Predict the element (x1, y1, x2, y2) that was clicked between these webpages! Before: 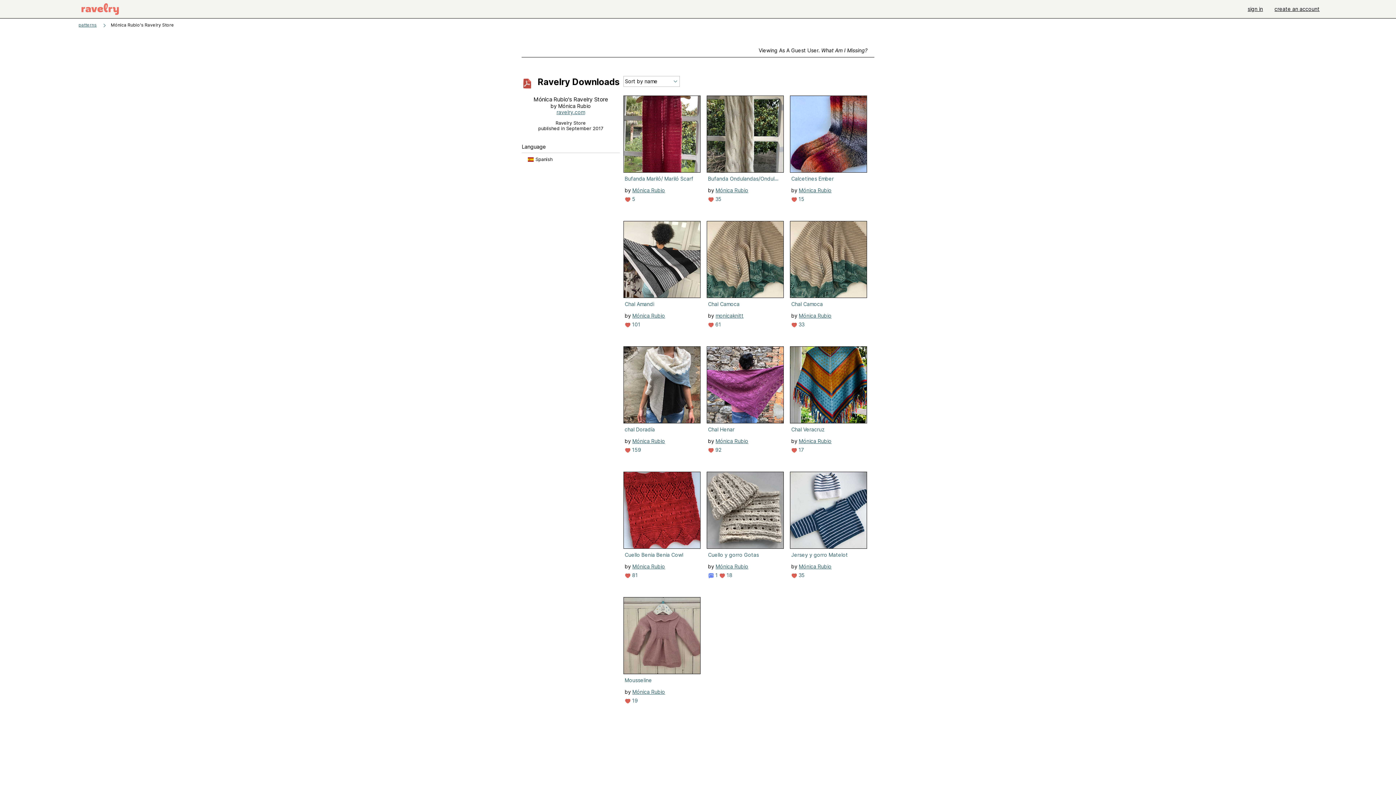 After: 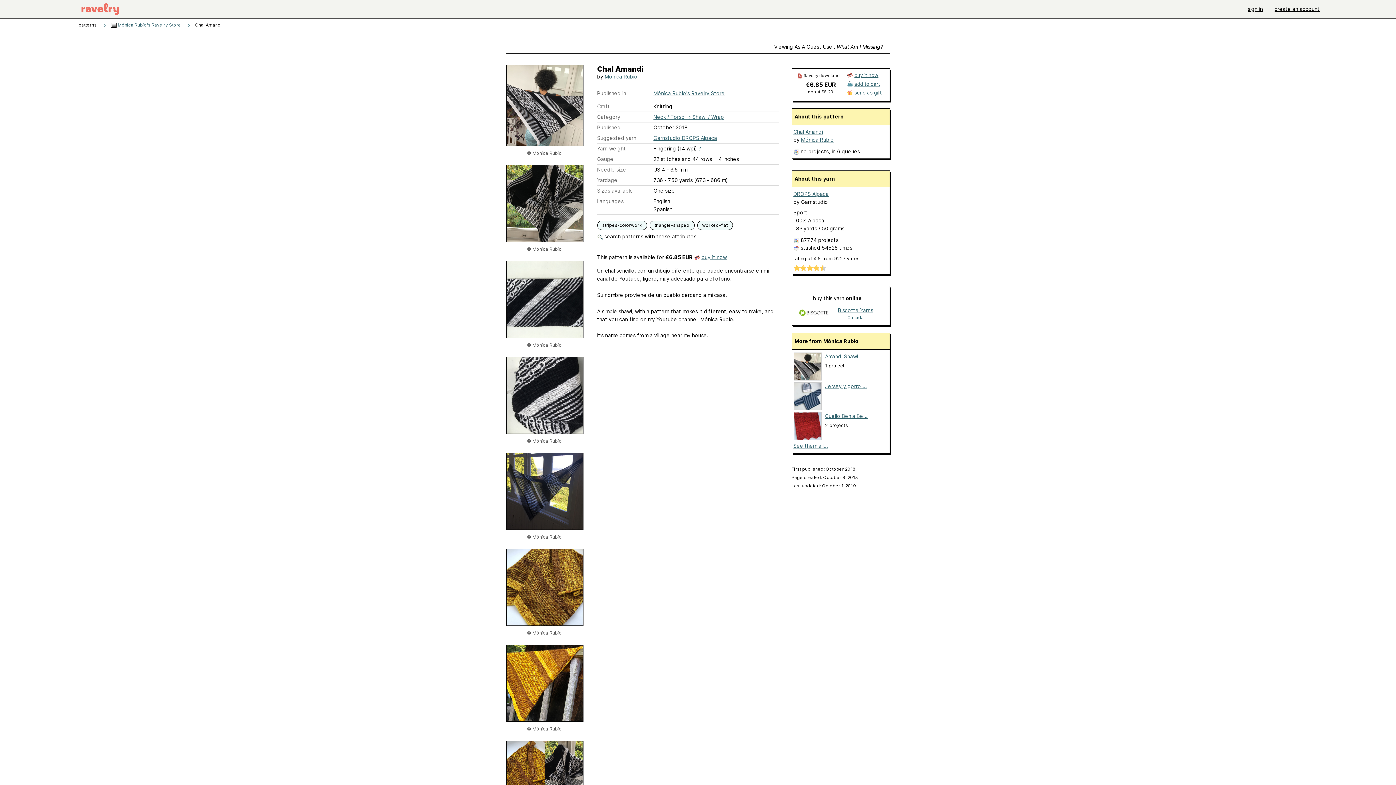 Action: bbox: (623, 221, 700, 298)